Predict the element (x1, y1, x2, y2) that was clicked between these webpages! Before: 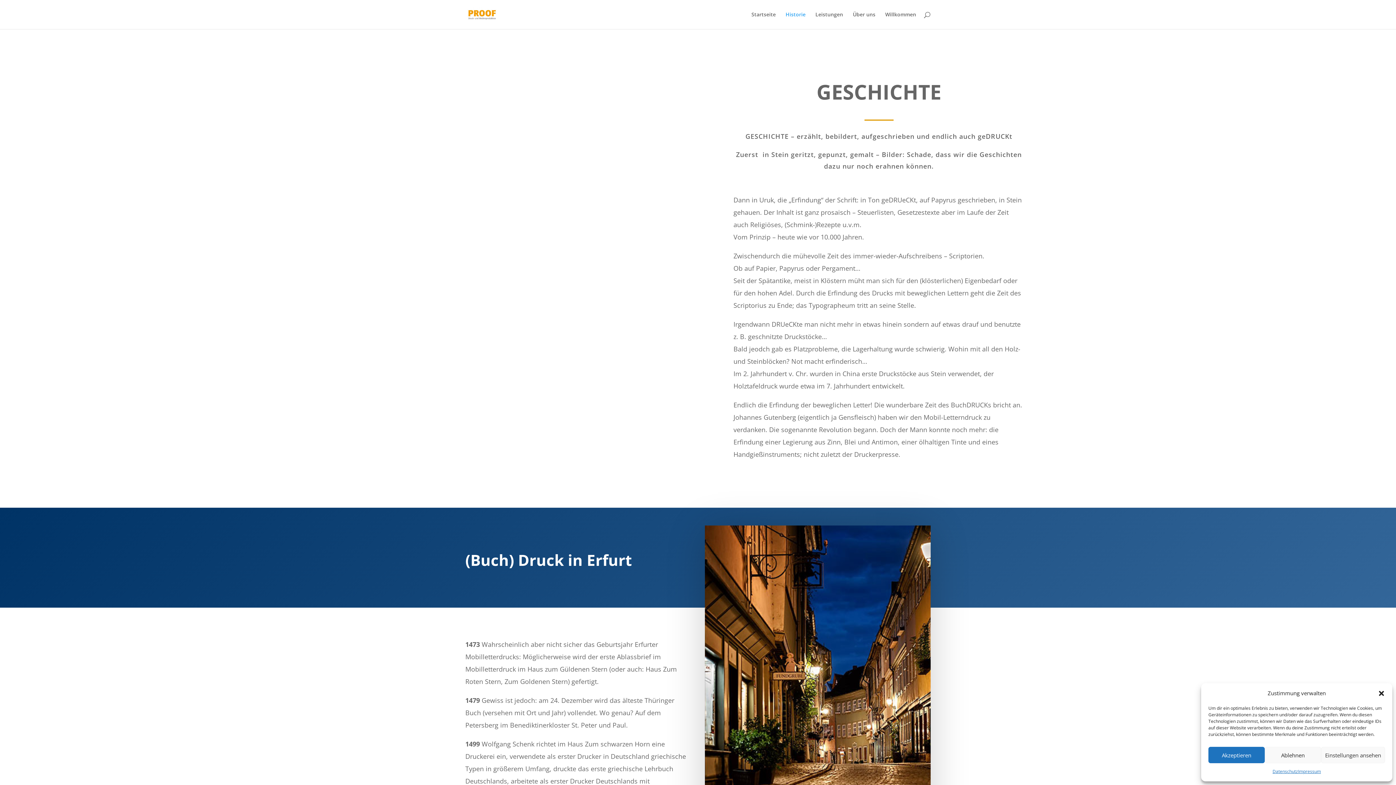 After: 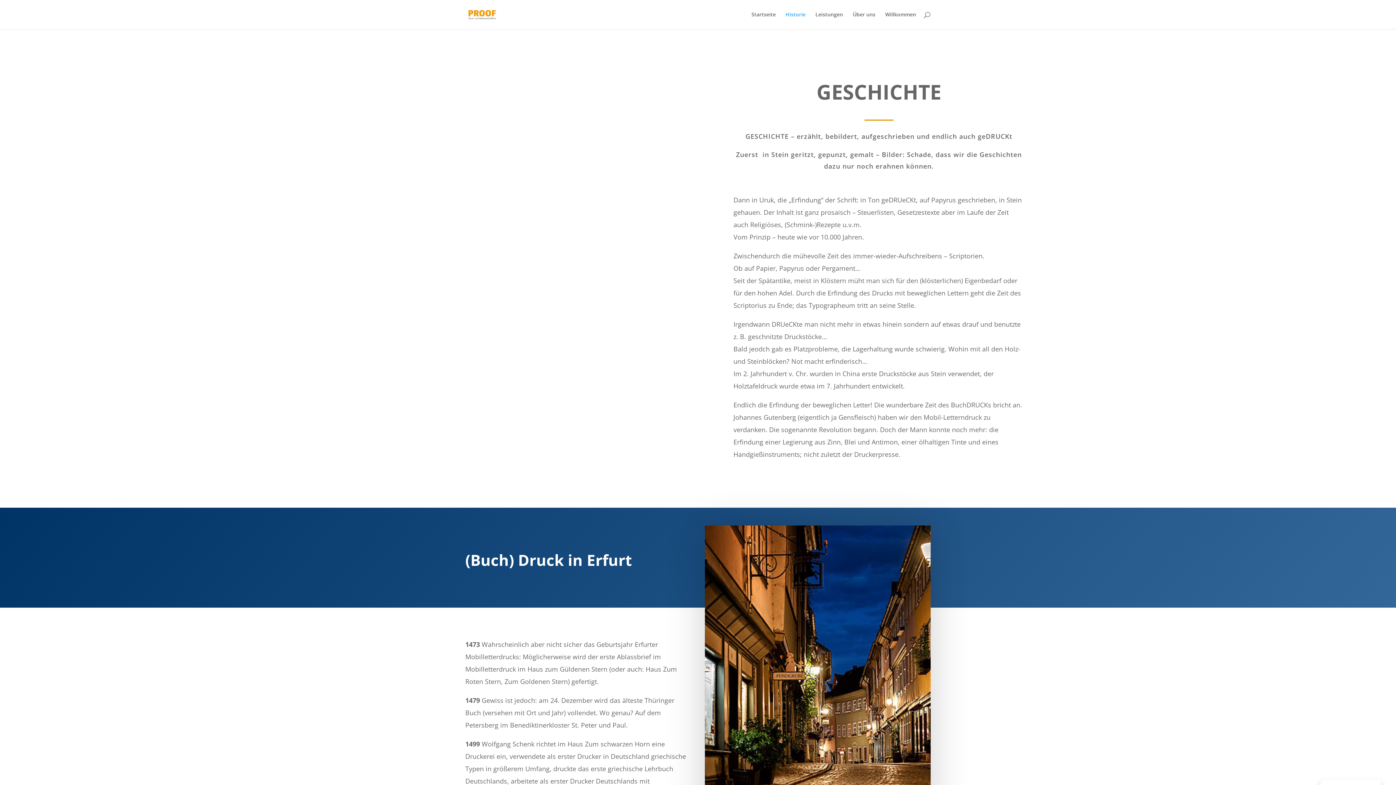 Action: bbox: (1265, 747, 1321, 763) label: Ablehnen